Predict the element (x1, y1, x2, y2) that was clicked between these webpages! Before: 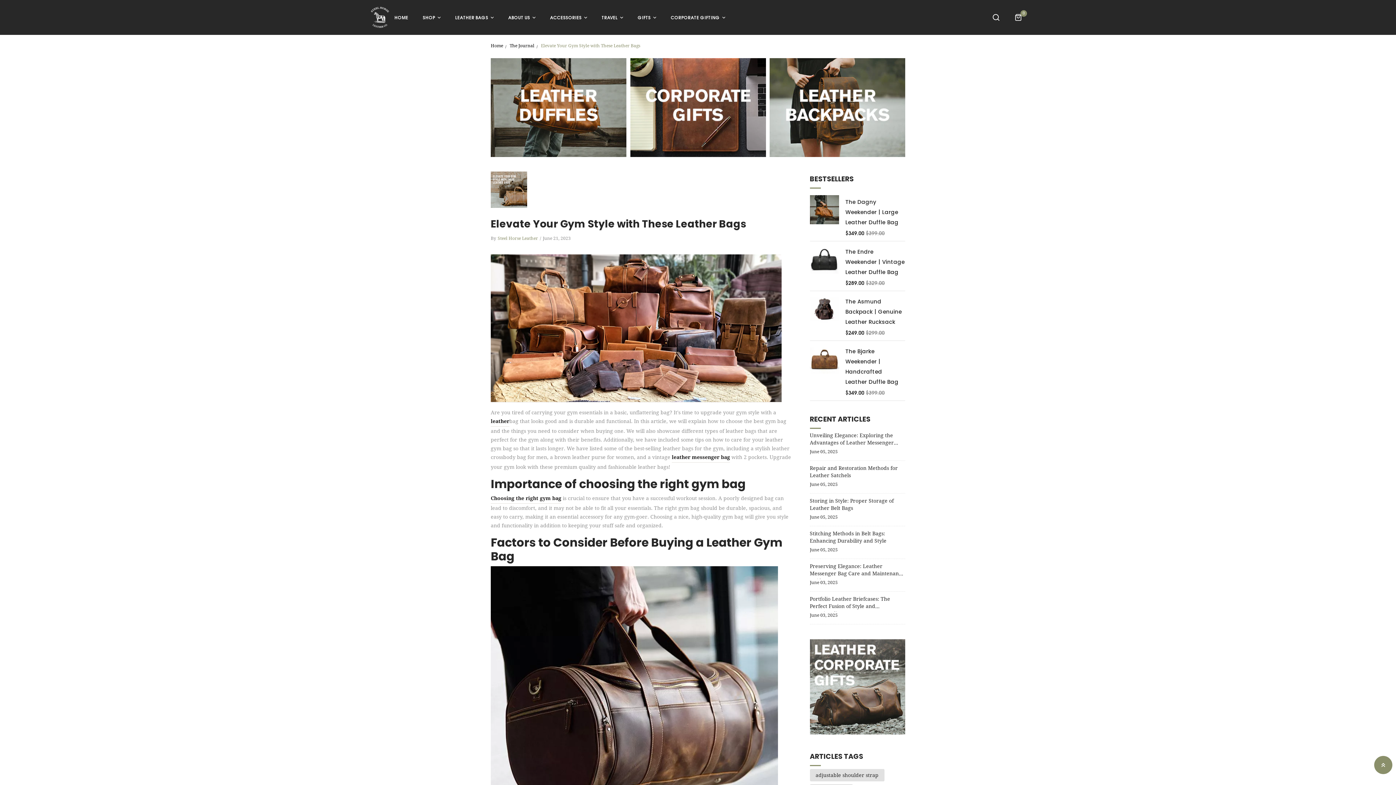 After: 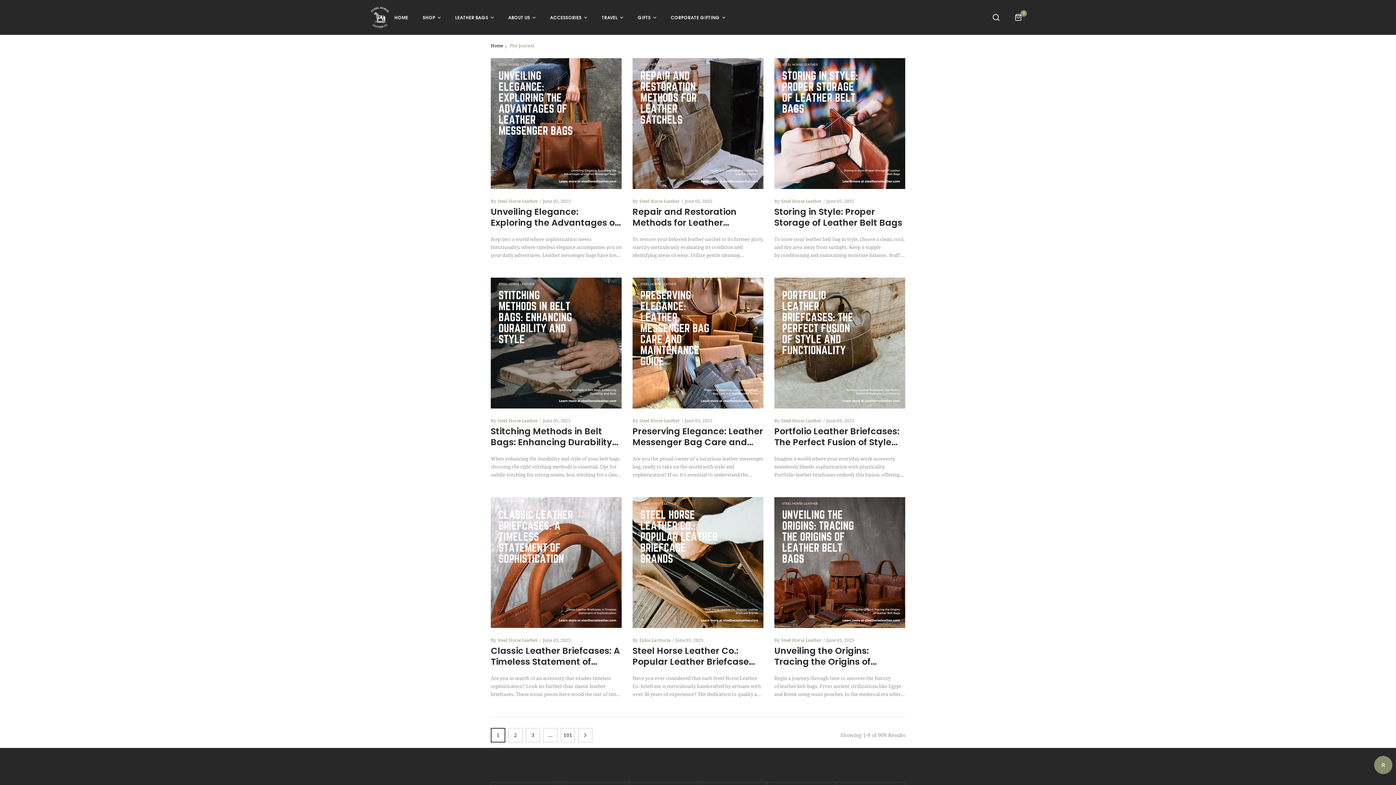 Action: bbox: (509, 43, 534, 48) label: The Journal